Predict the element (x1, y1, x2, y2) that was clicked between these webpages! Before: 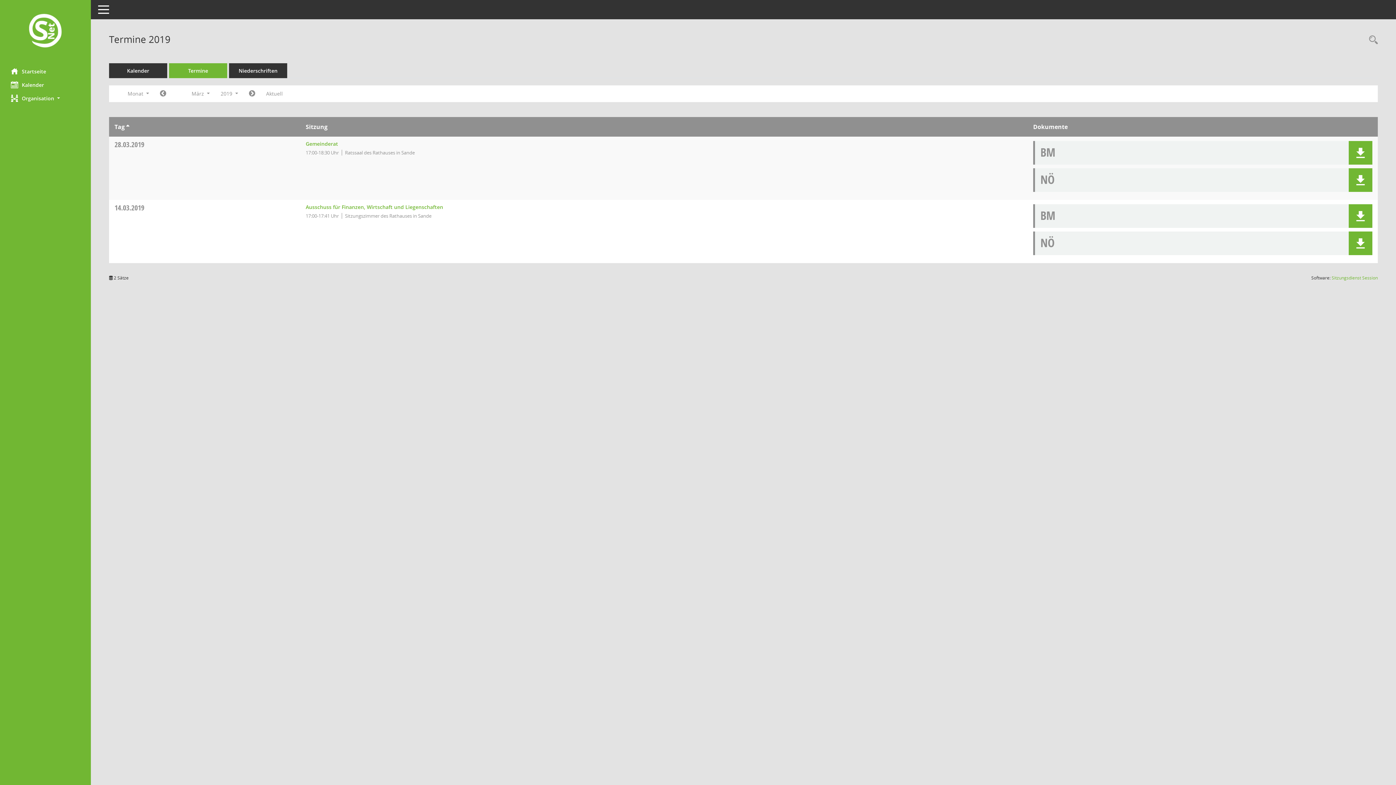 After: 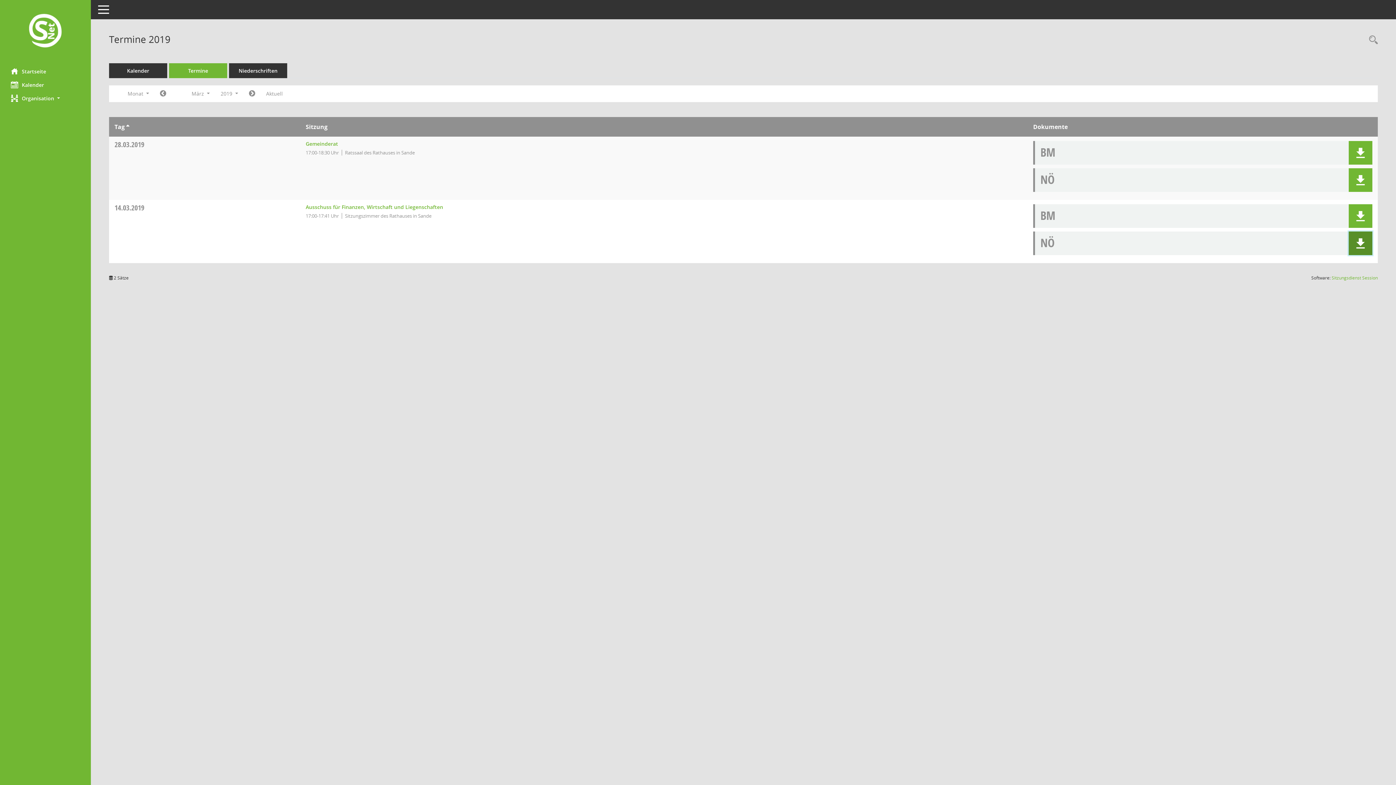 Action: label: Dokument Download Dateityp: pdf bbox: (1349, 231, 1372, 255)